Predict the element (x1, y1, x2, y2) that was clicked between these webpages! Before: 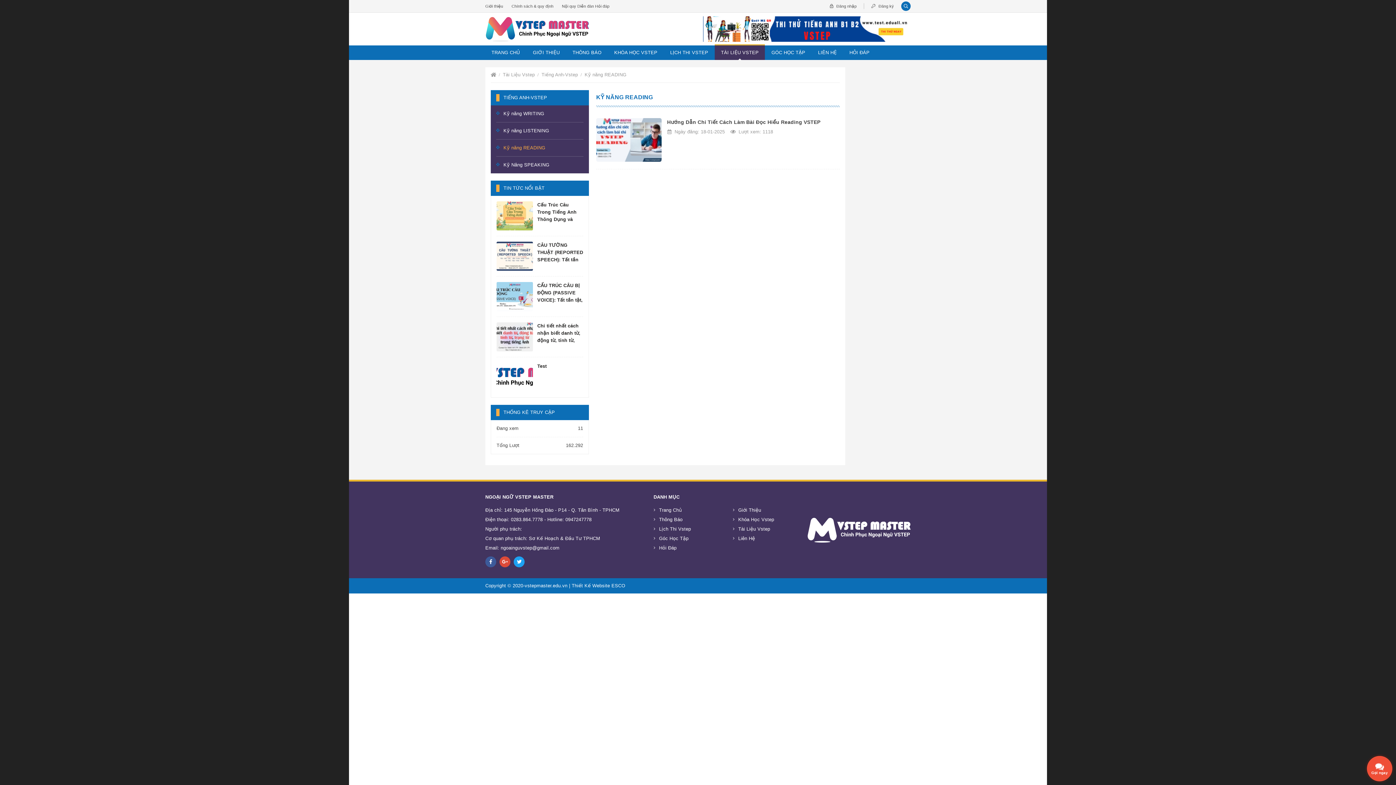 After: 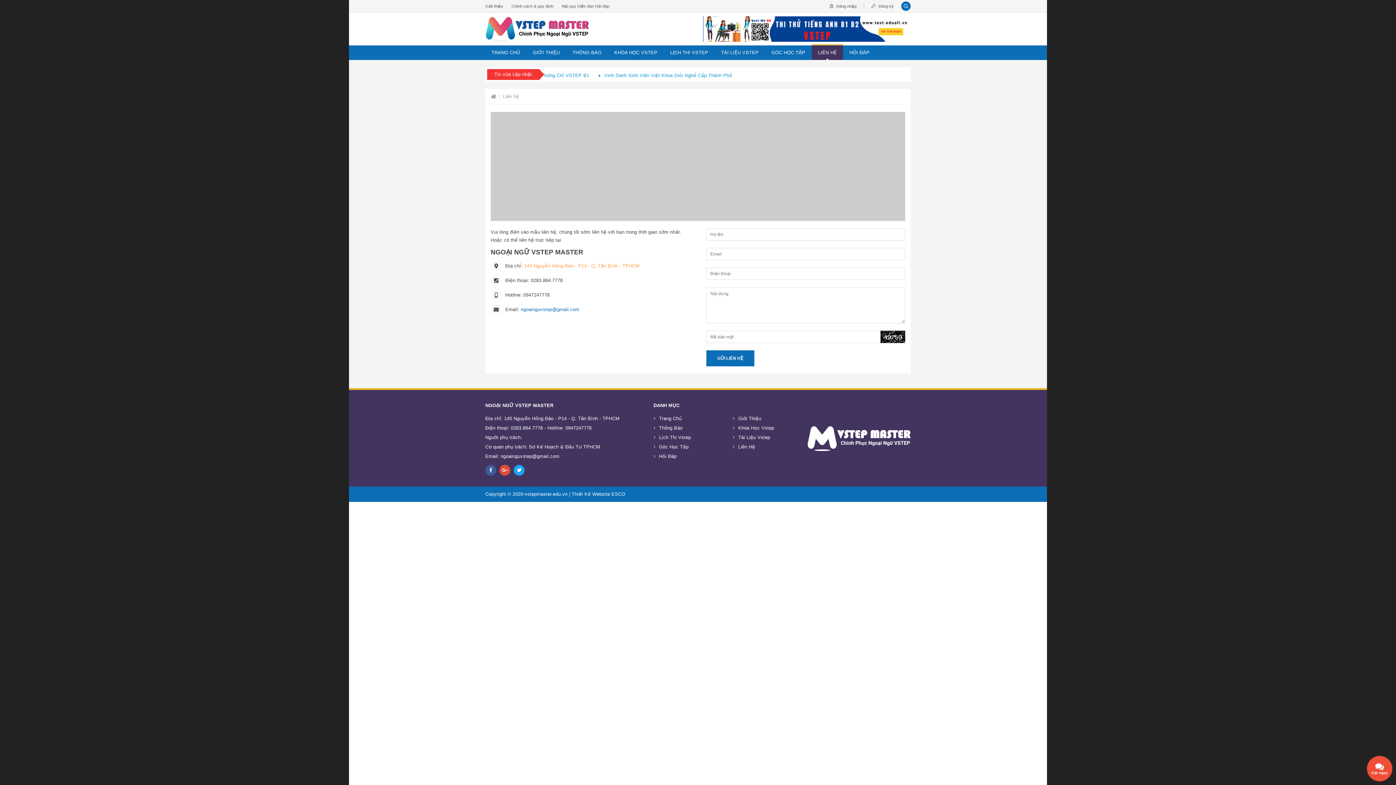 Action: label: LIÊN HỆ bbox: (812, 45, 843, 60)